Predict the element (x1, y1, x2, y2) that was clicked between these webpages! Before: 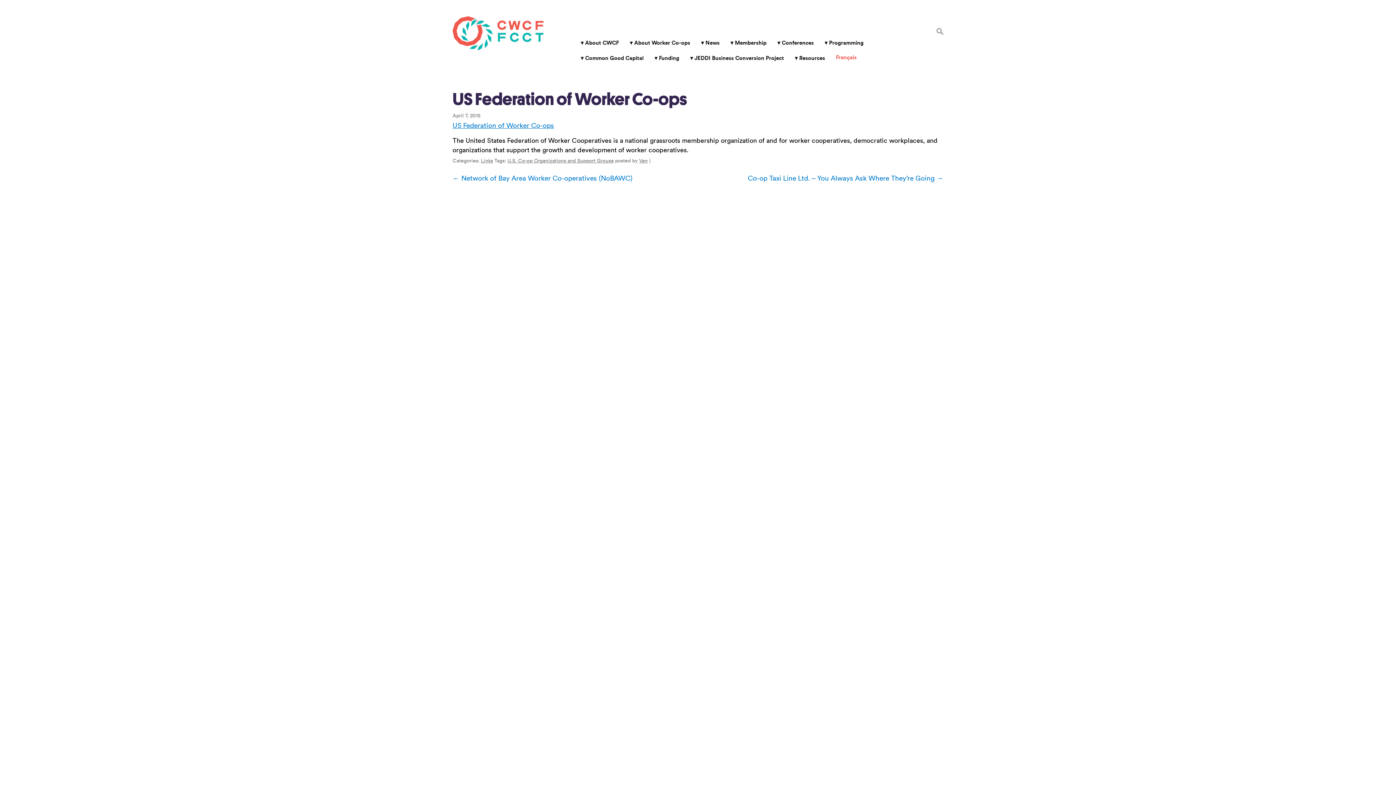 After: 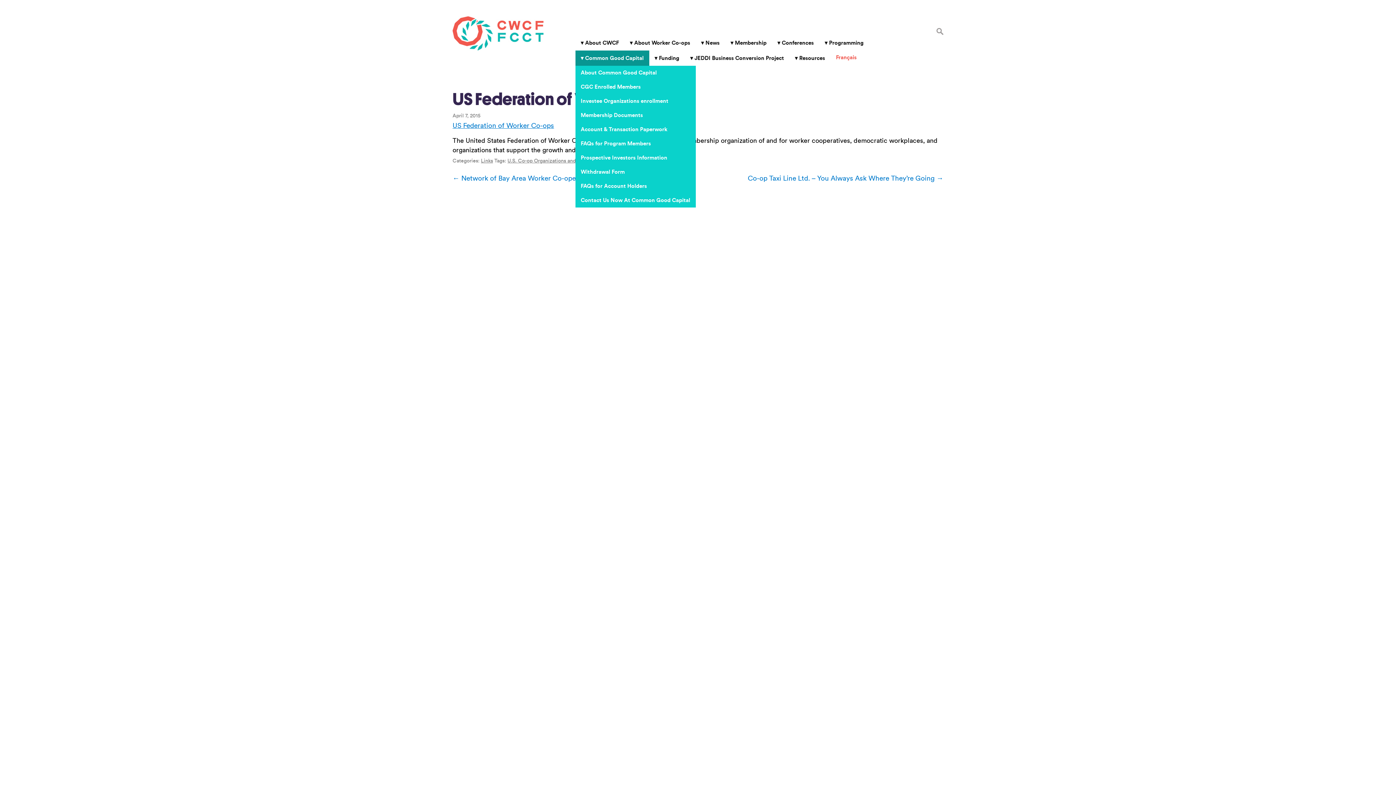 Action: bbox: (575, 50, 649, 65) label: Common Good Capital